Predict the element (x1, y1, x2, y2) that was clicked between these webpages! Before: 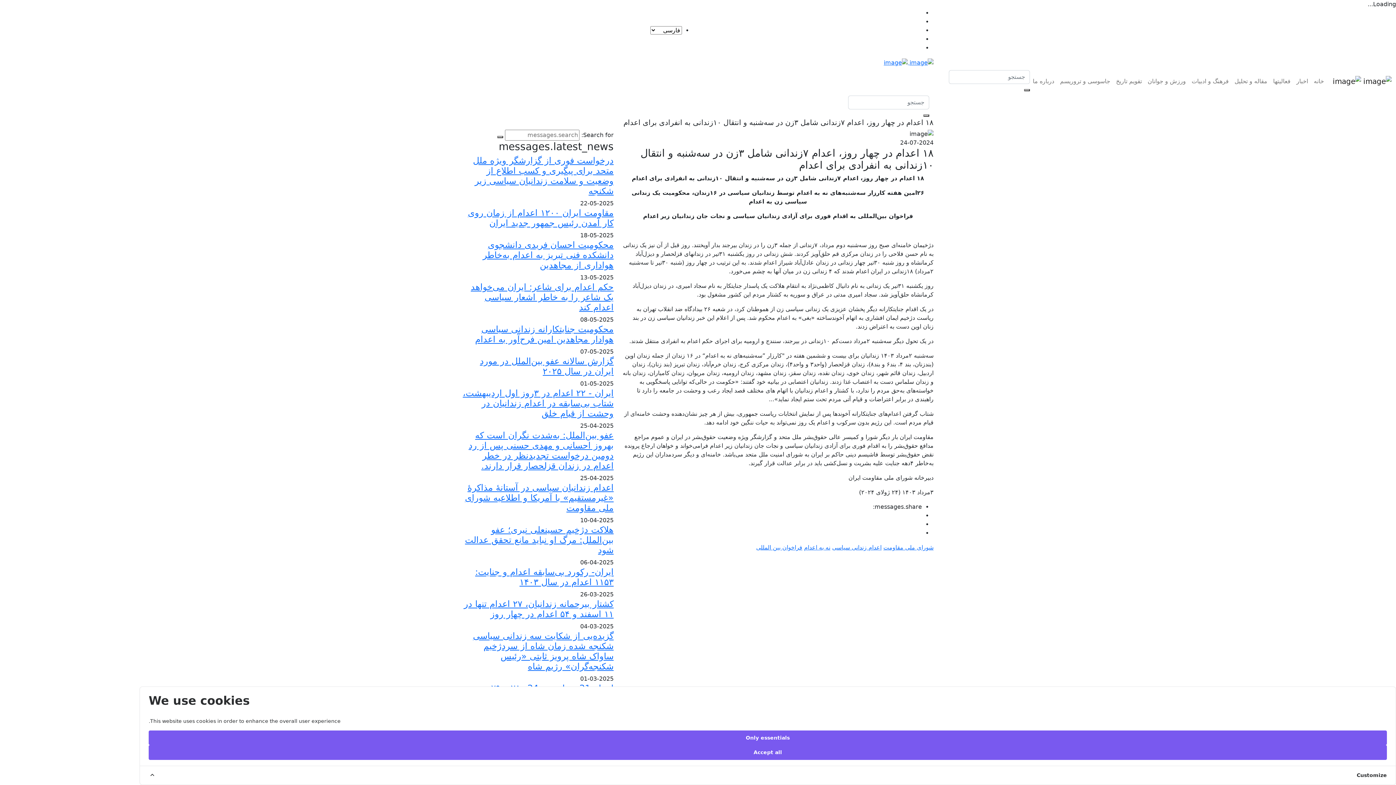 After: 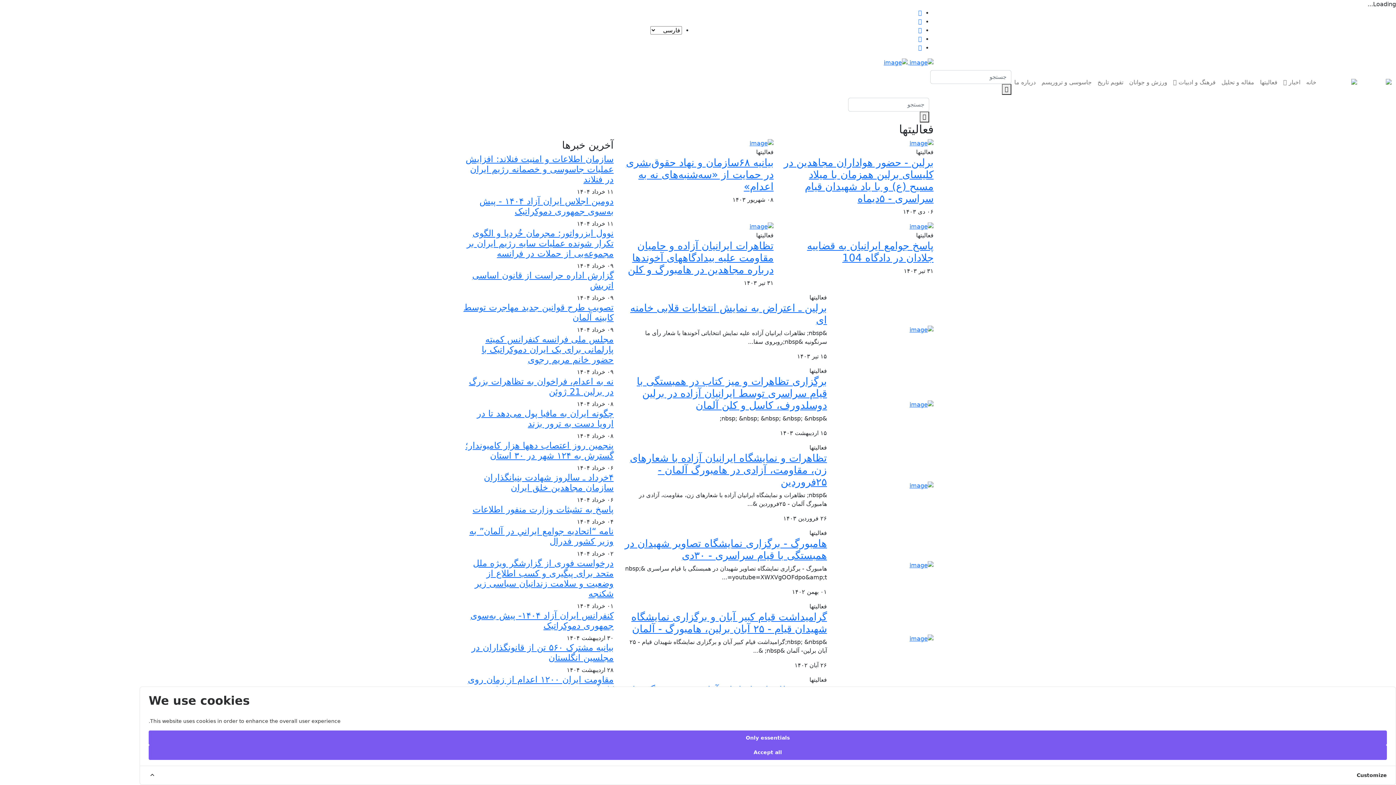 Action: label: فعالیتها bbox: (1270, 74, 1293, 88)